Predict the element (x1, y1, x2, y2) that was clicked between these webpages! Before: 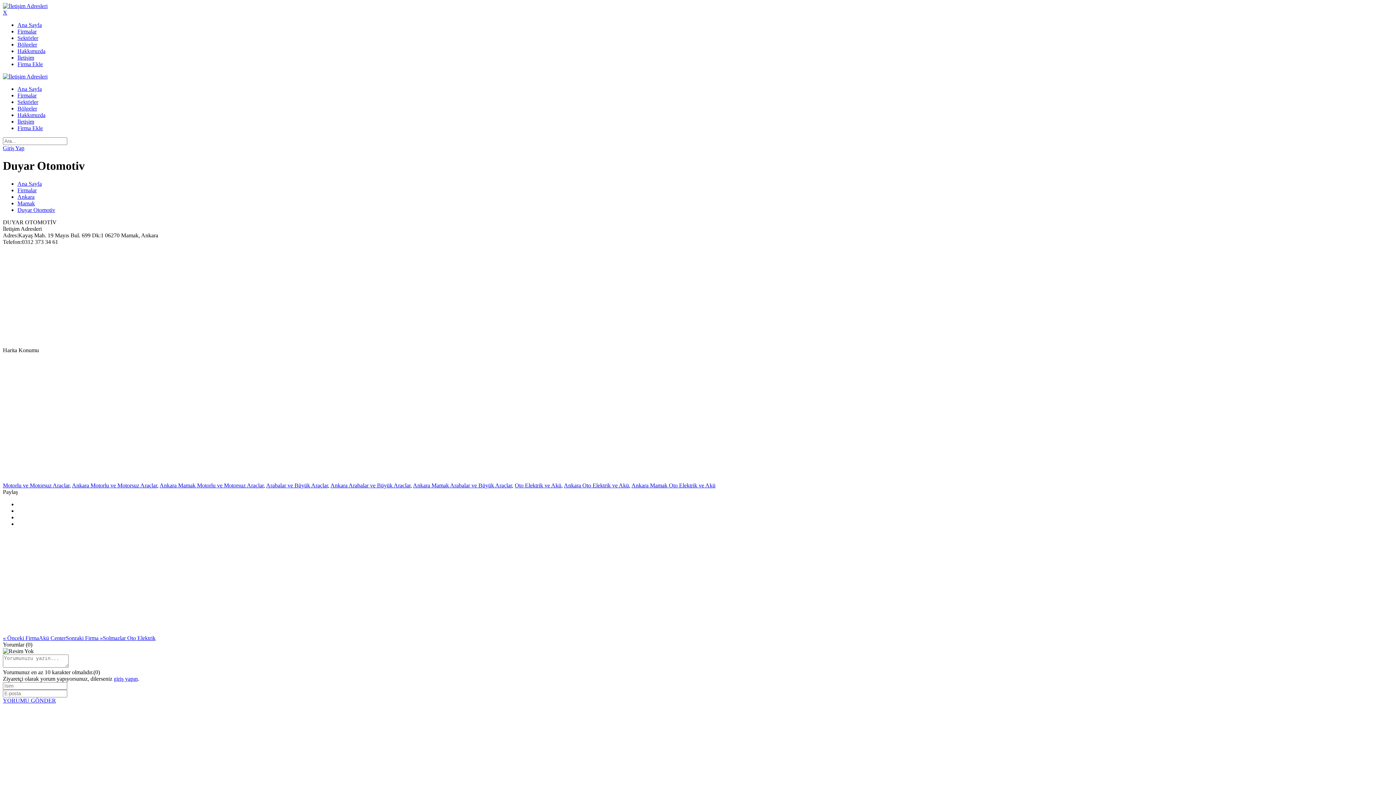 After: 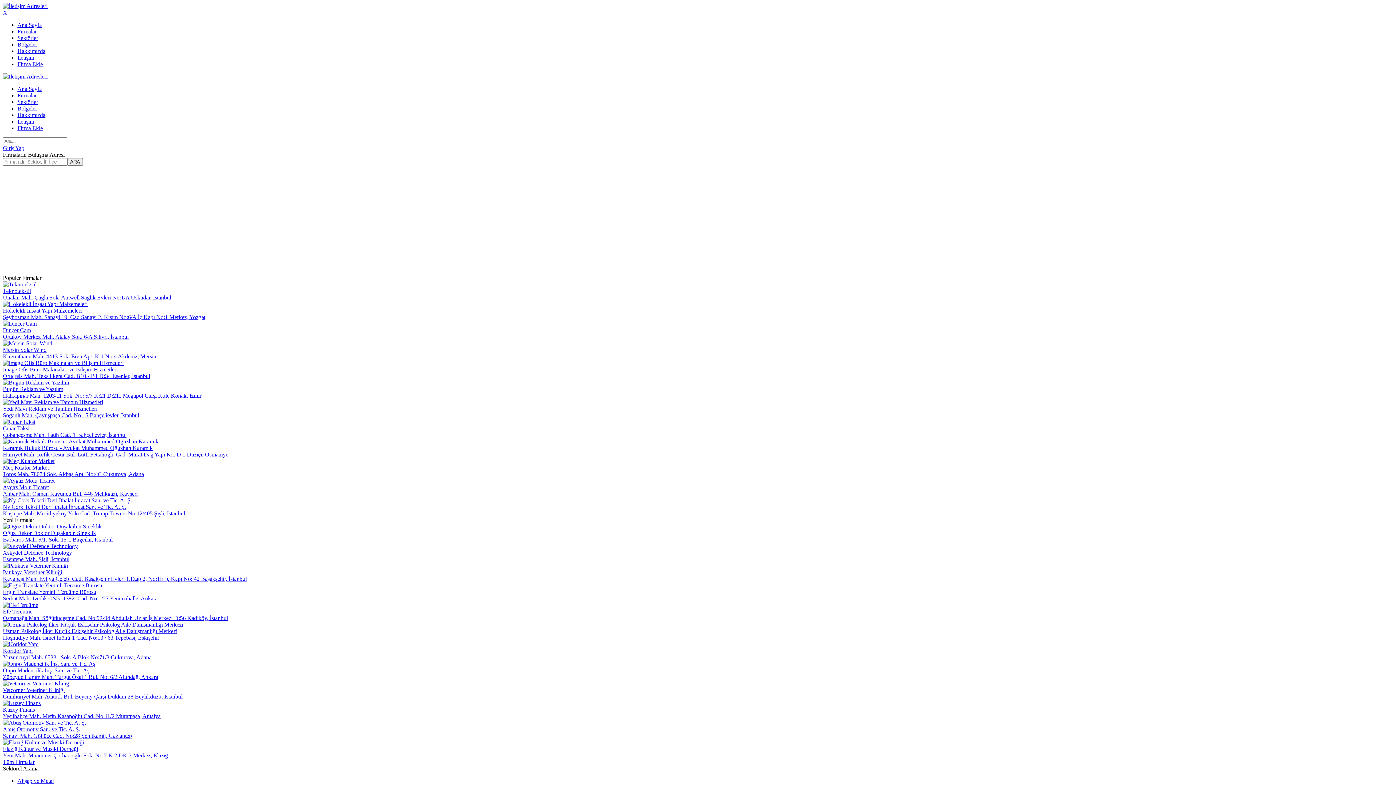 Action: bbox: (2, 2, 47, 9)